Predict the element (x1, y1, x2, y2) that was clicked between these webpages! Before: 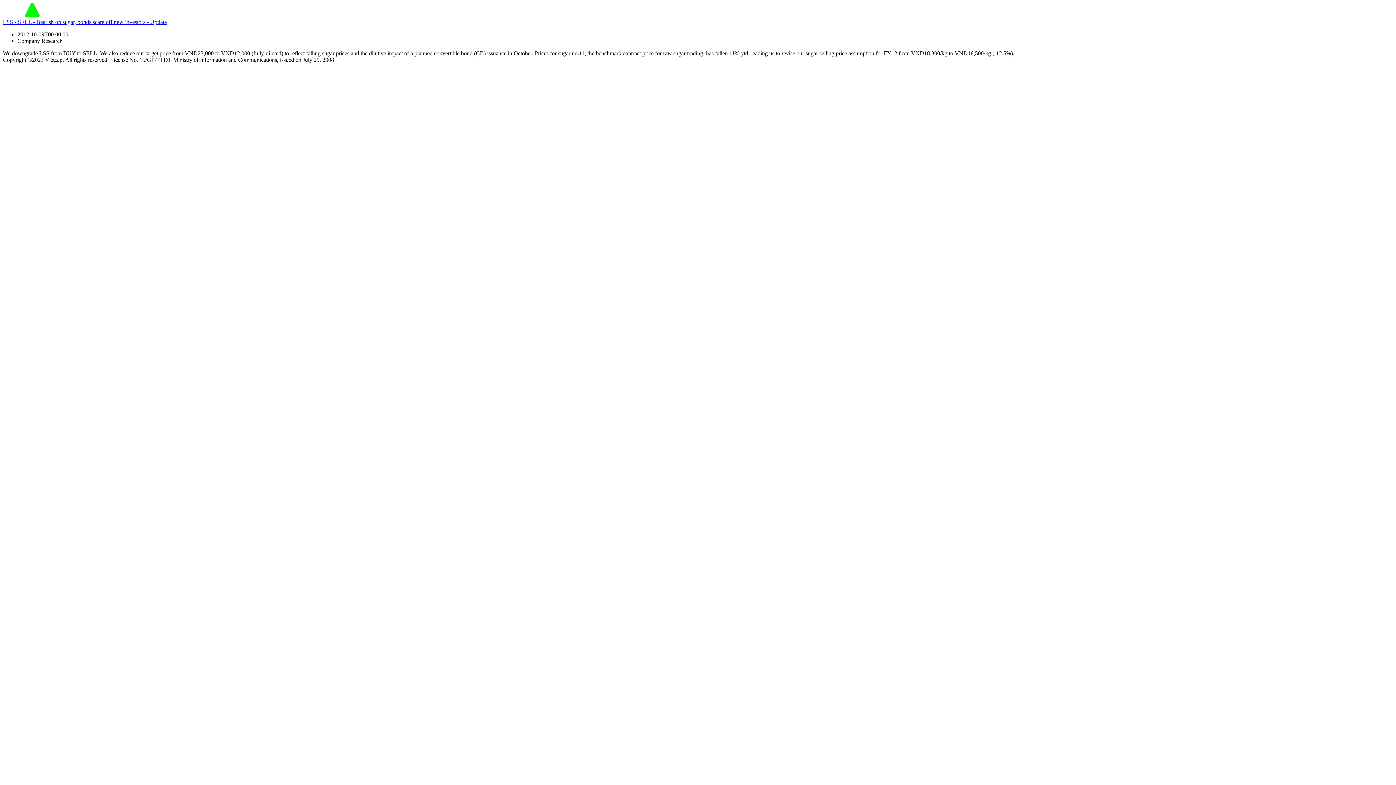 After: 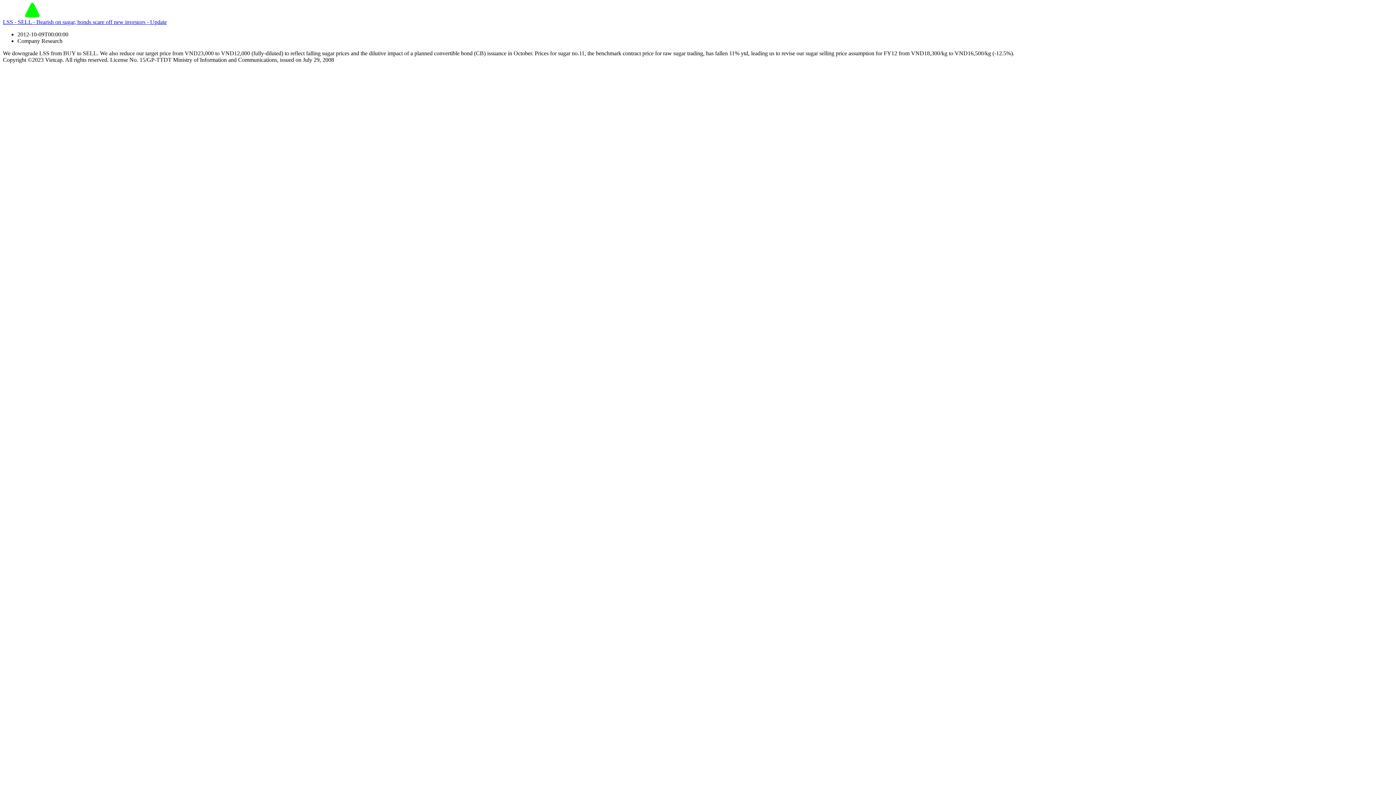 Action: bbox: (2, 18, 166, 25) label: LSS - SELL - Bearish on sugar, bonds scare off new investors - Update